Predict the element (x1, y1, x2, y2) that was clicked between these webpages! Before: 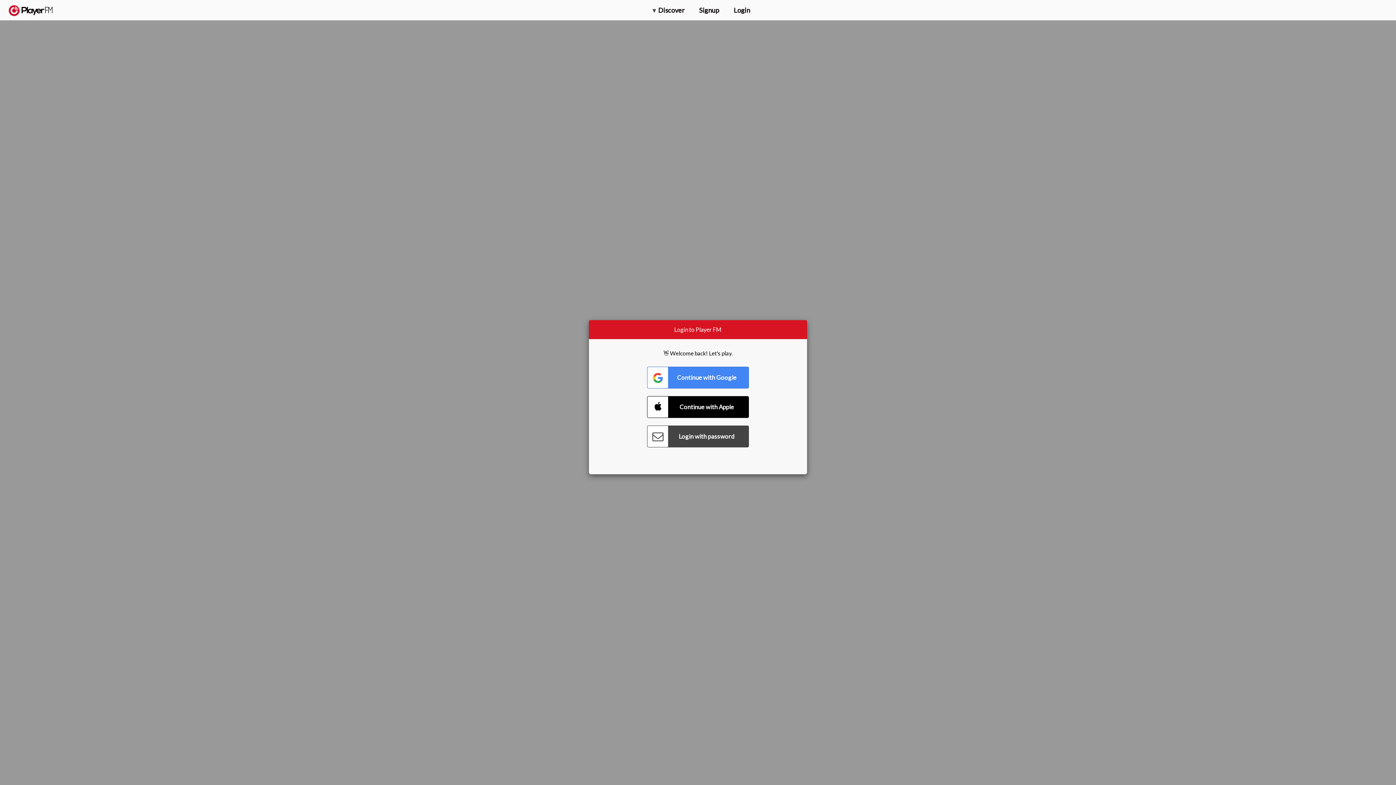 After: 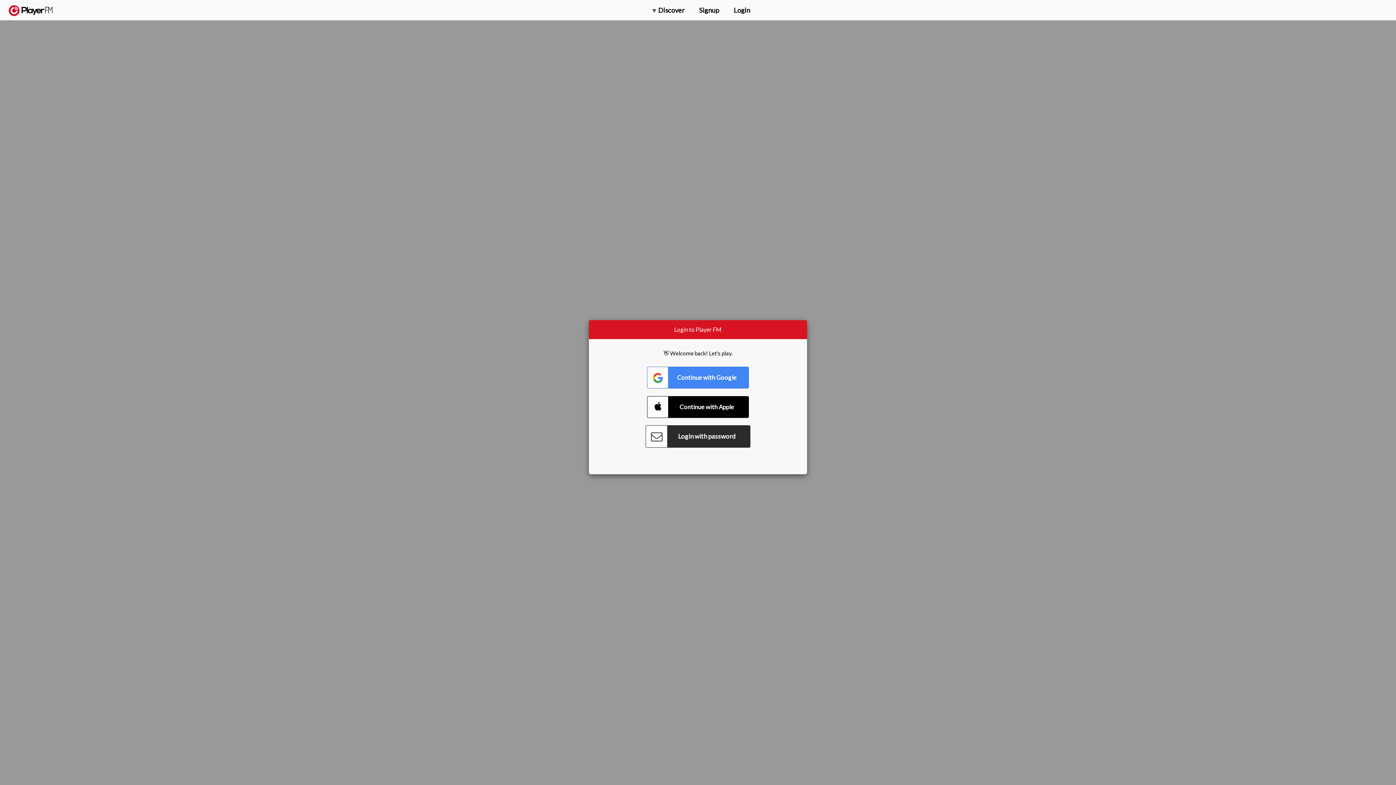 Action: label: Connect with Password bbox: (647, 425, 749, 447)